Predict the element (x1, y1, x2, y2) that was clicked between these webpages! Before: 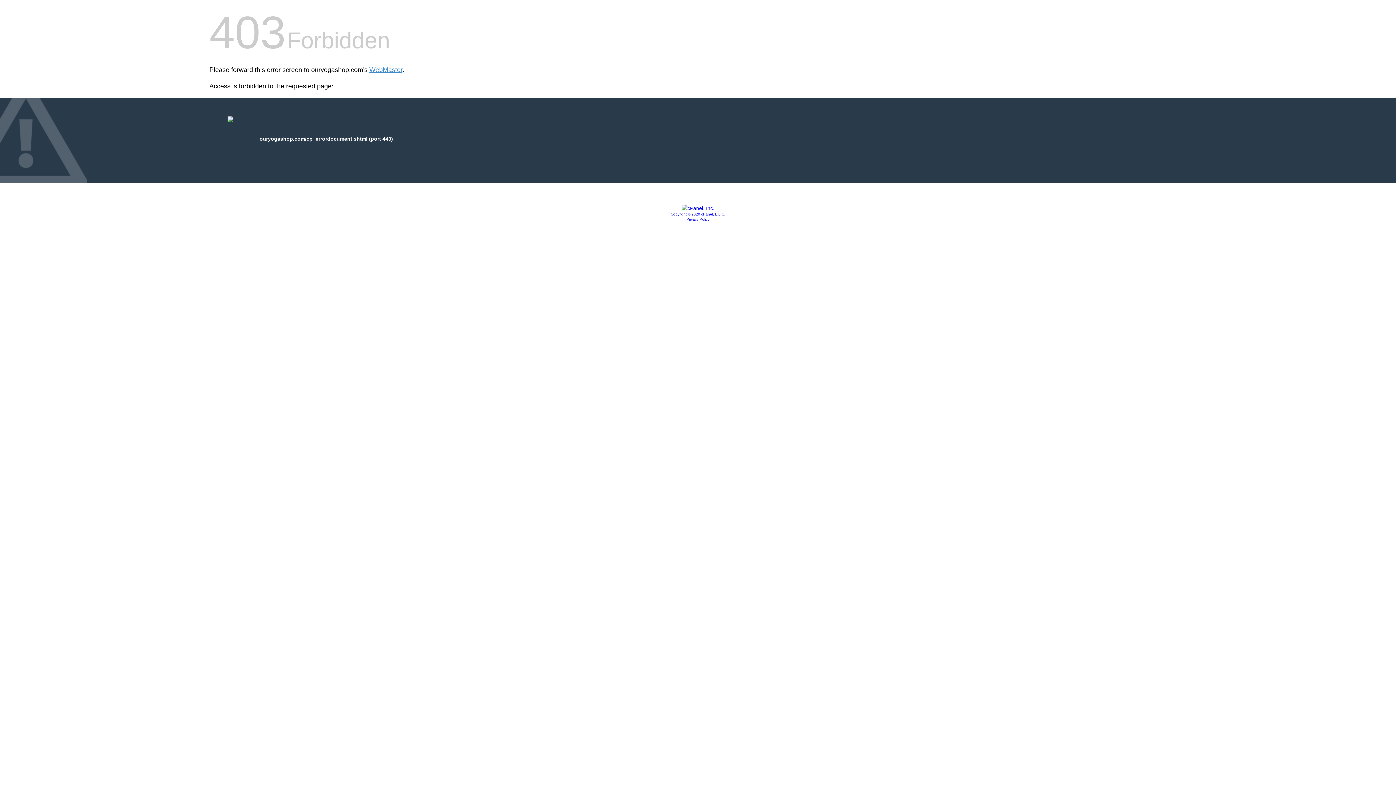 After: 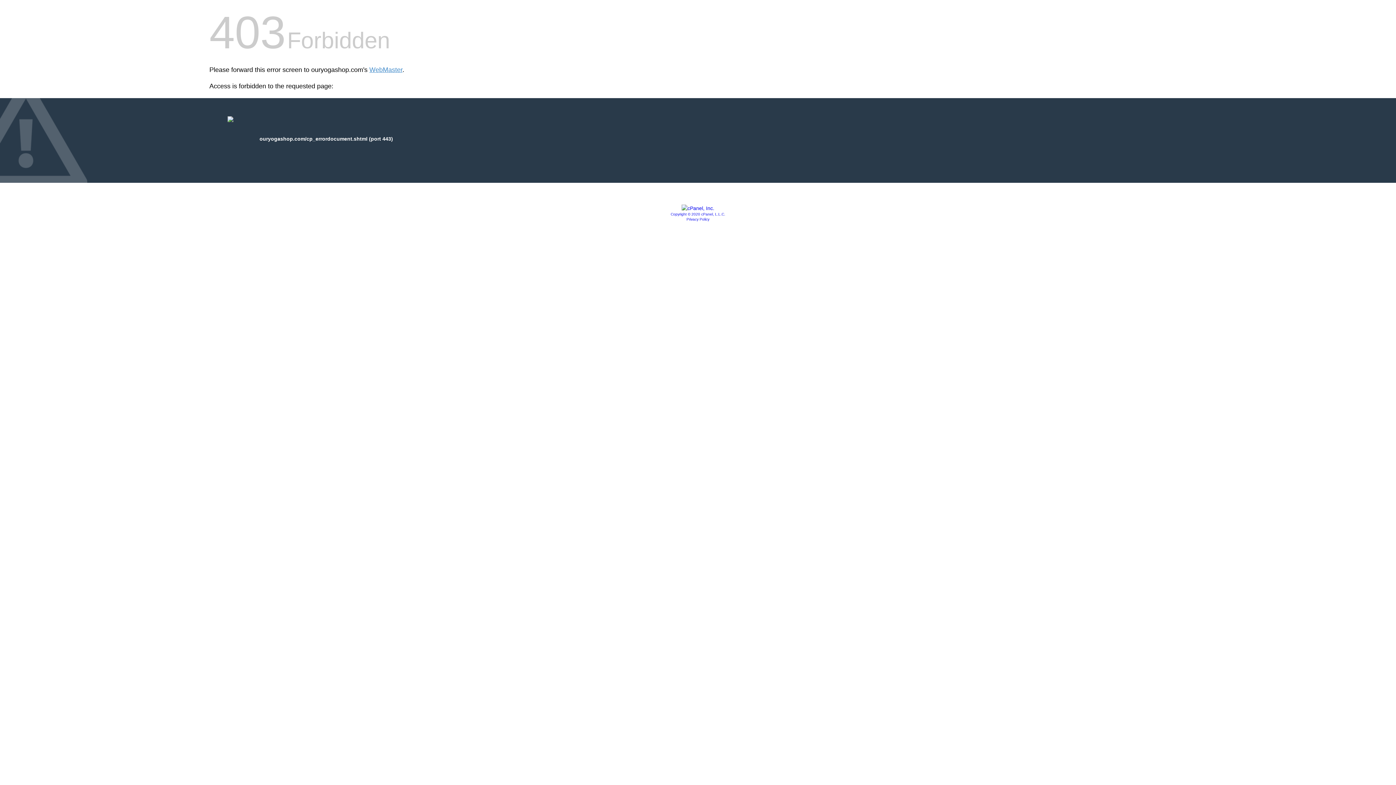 Action: bbox: (681, 205, 714, 211)